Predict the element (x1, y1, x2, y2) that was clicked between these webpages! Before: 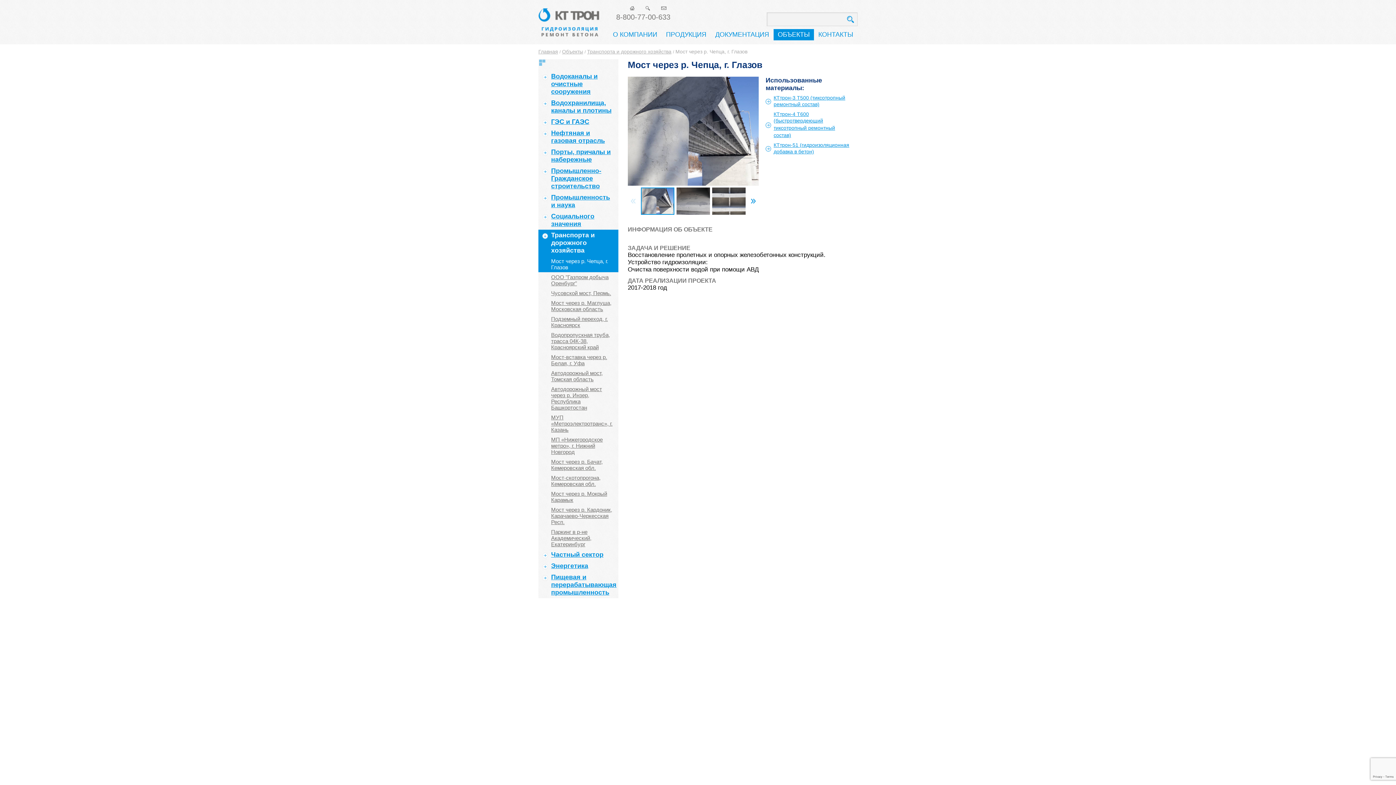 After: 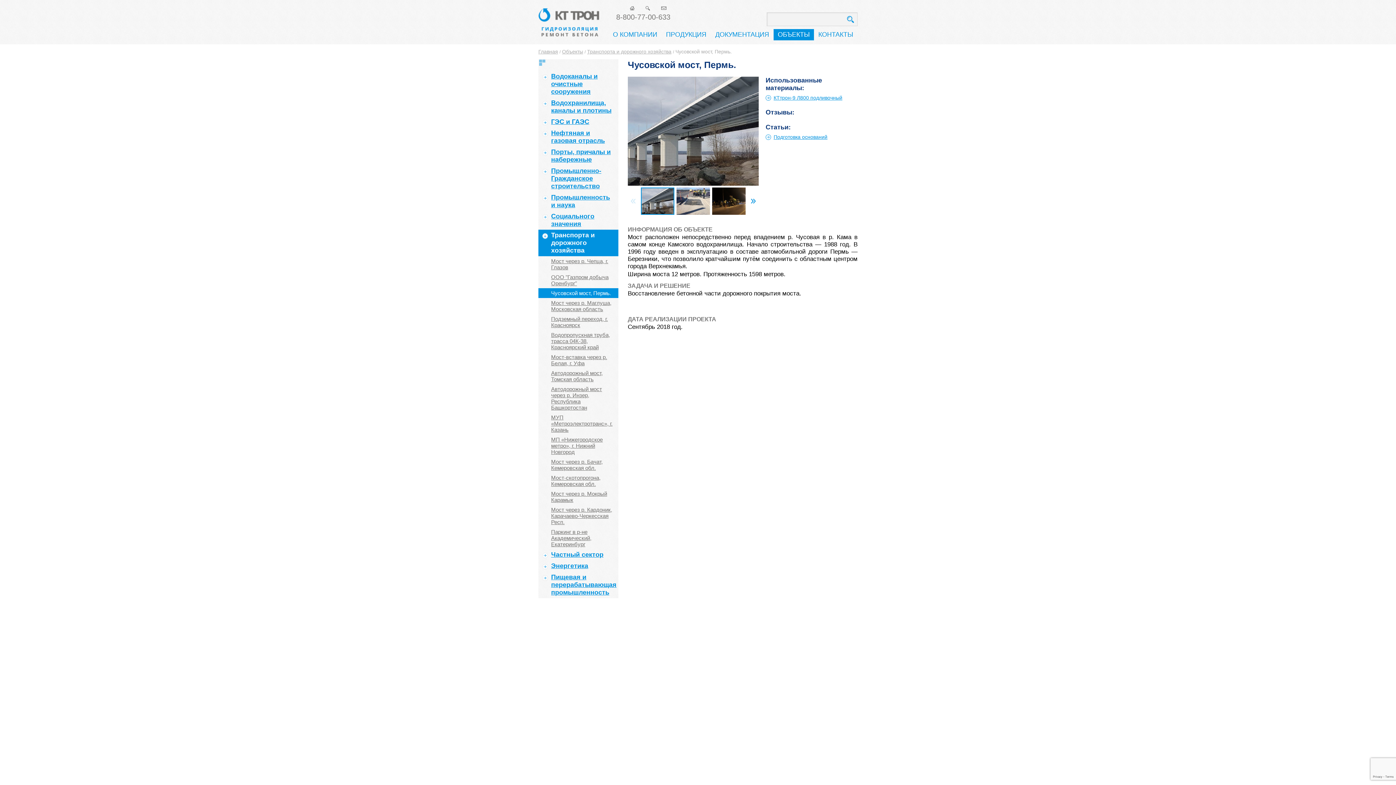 Action: bbox: (538, 288, 618, 298) label: Чусовской мост, Пермь.